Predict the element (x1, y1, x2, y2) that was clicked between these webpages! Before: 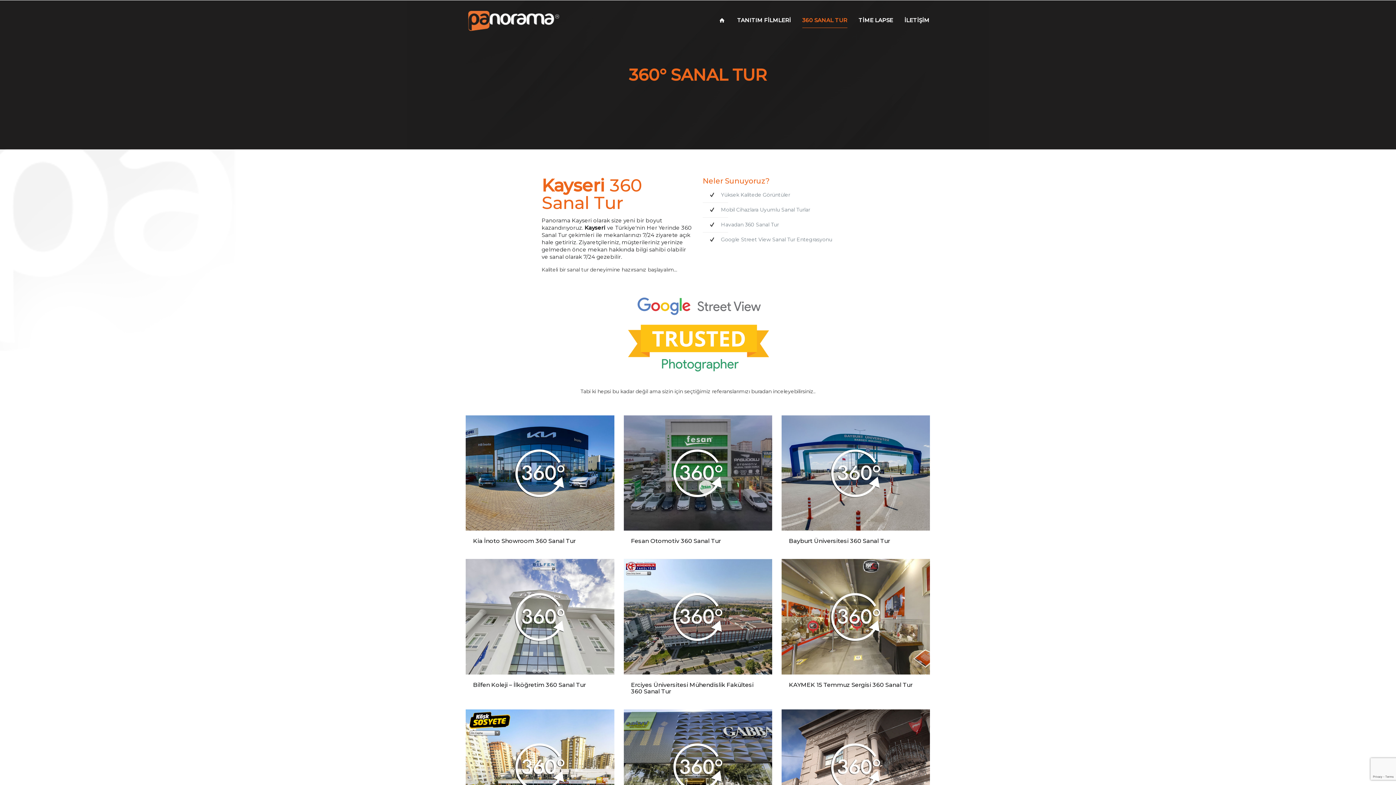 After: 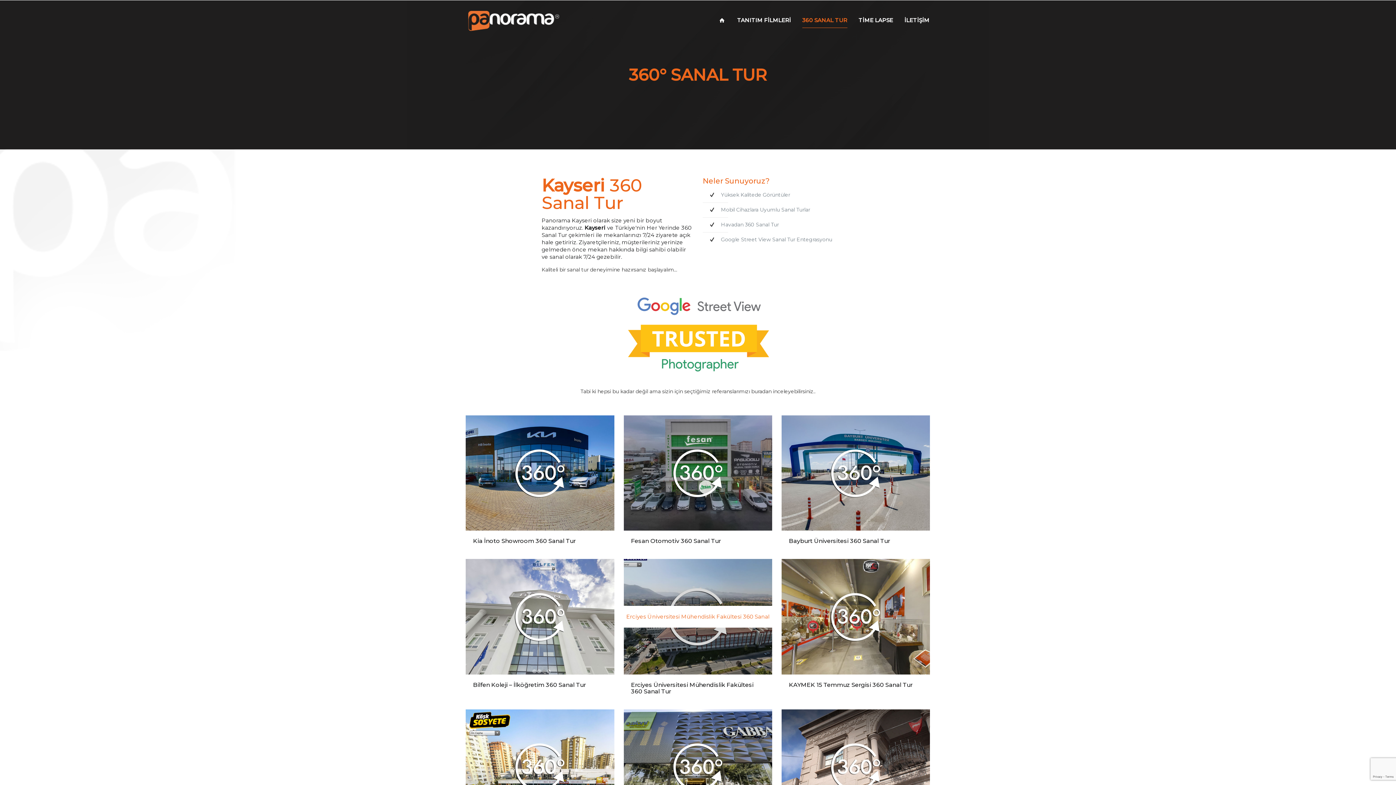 Action: bbox: (623, 559, 772, 674)